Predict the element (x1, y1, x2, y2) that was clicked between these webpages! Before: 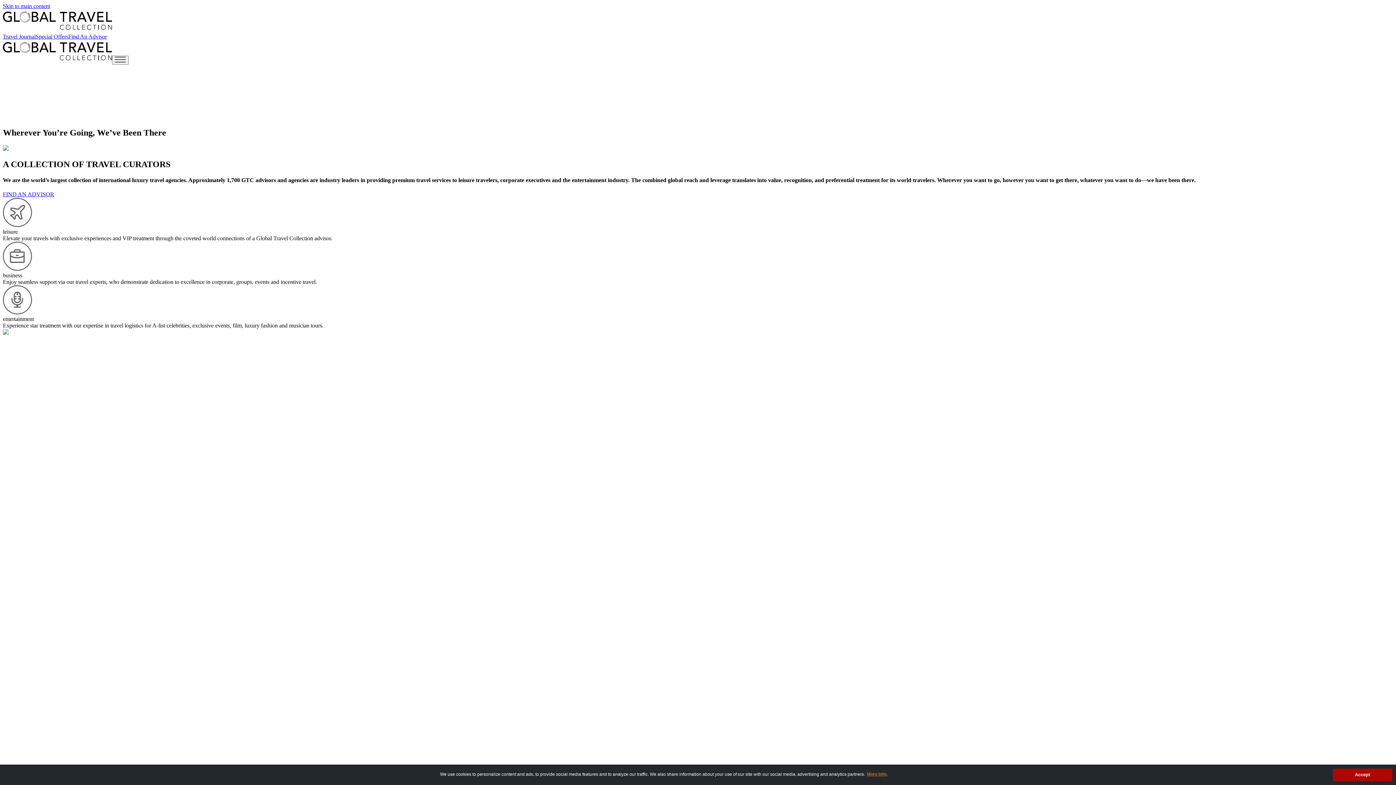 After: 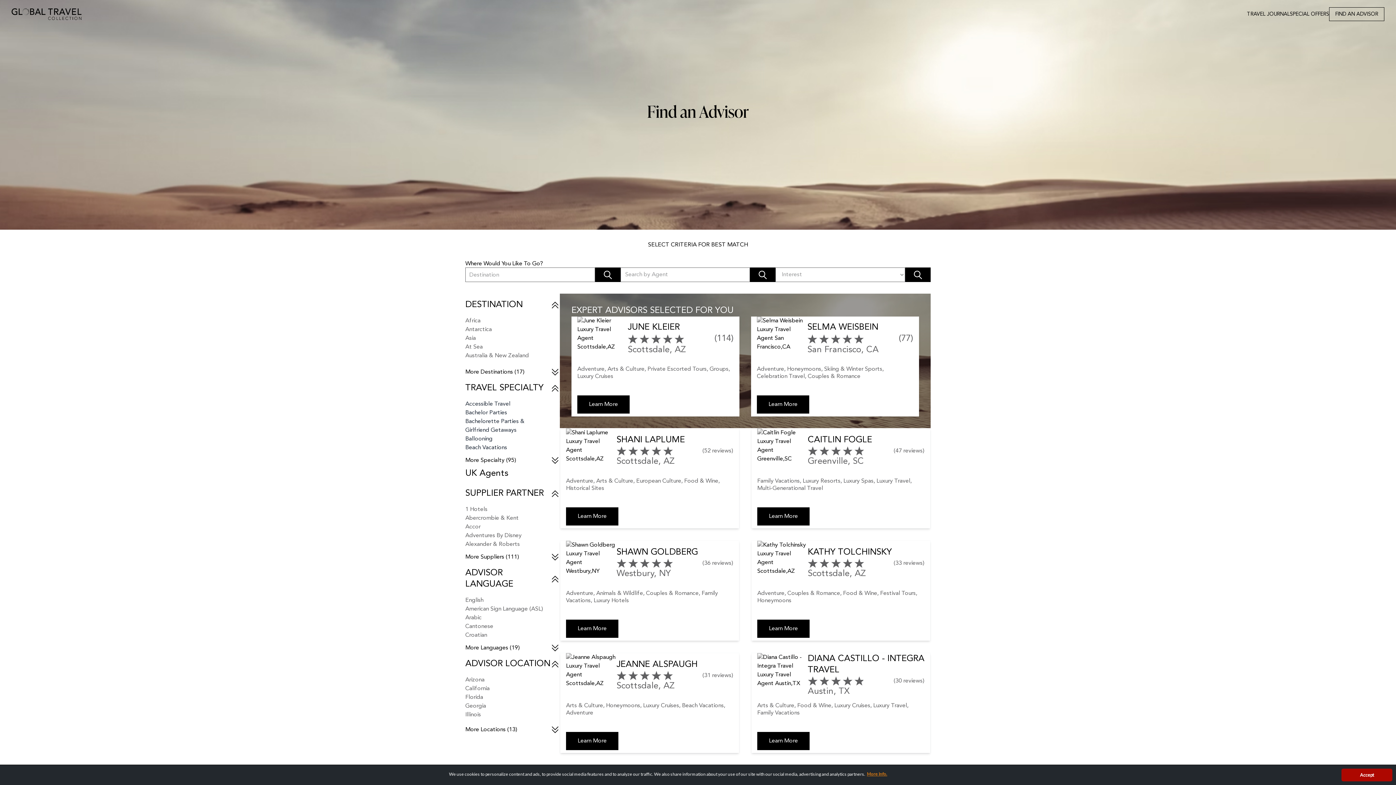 Action: bbox: (68, 33, 106, 39) label: Find An Advisor